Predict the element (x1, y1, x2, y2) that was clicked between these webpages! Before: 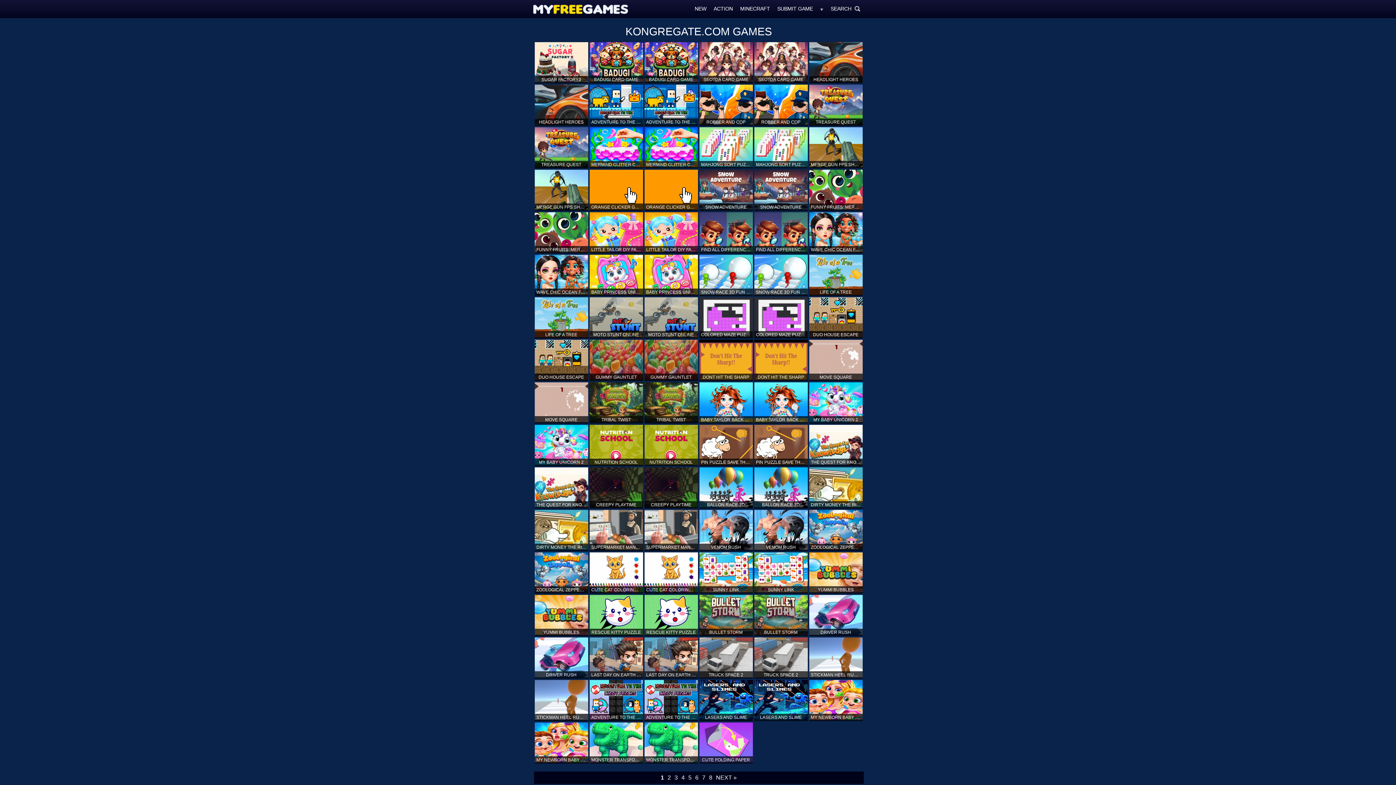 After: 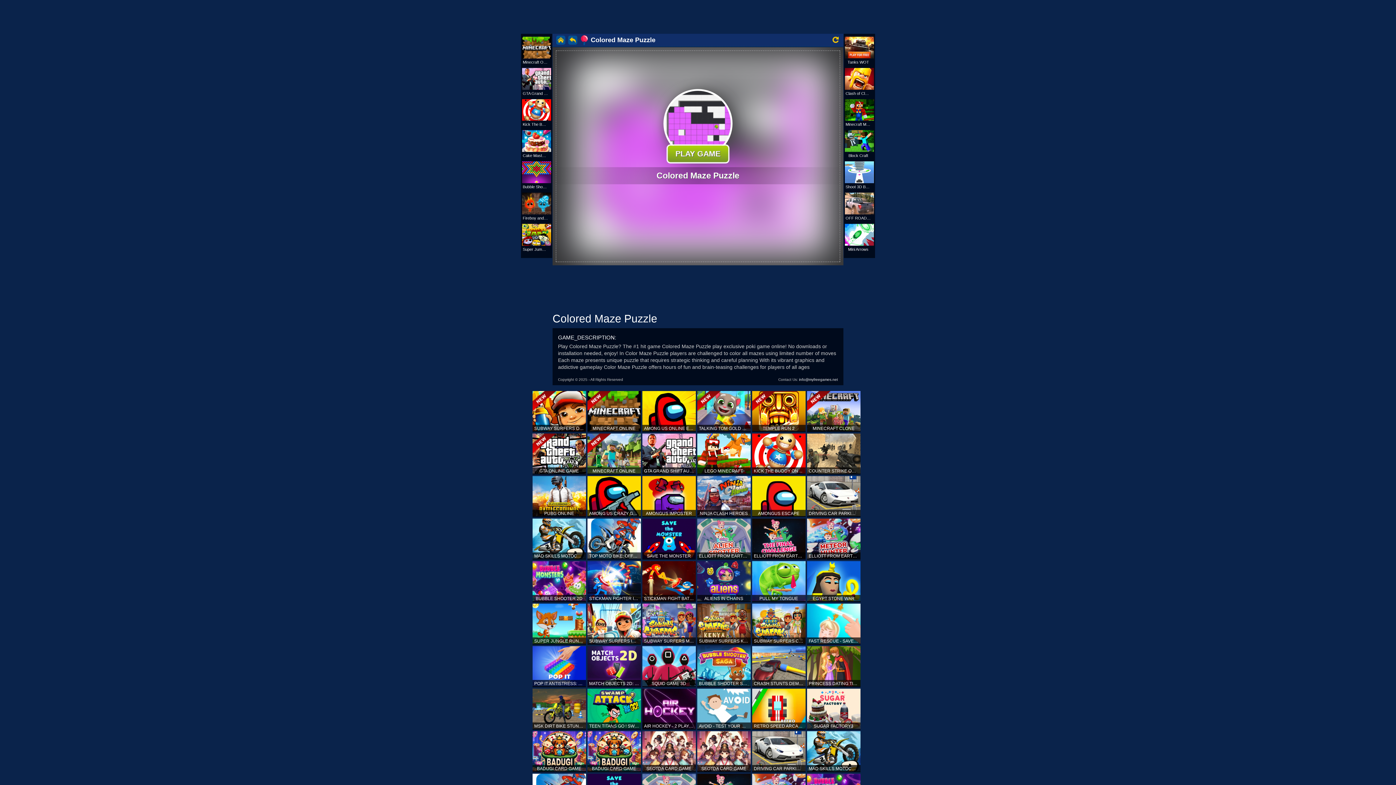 Action: label: COLORED MAZE PUZZLE bbox: (754, 297, 807, 338)